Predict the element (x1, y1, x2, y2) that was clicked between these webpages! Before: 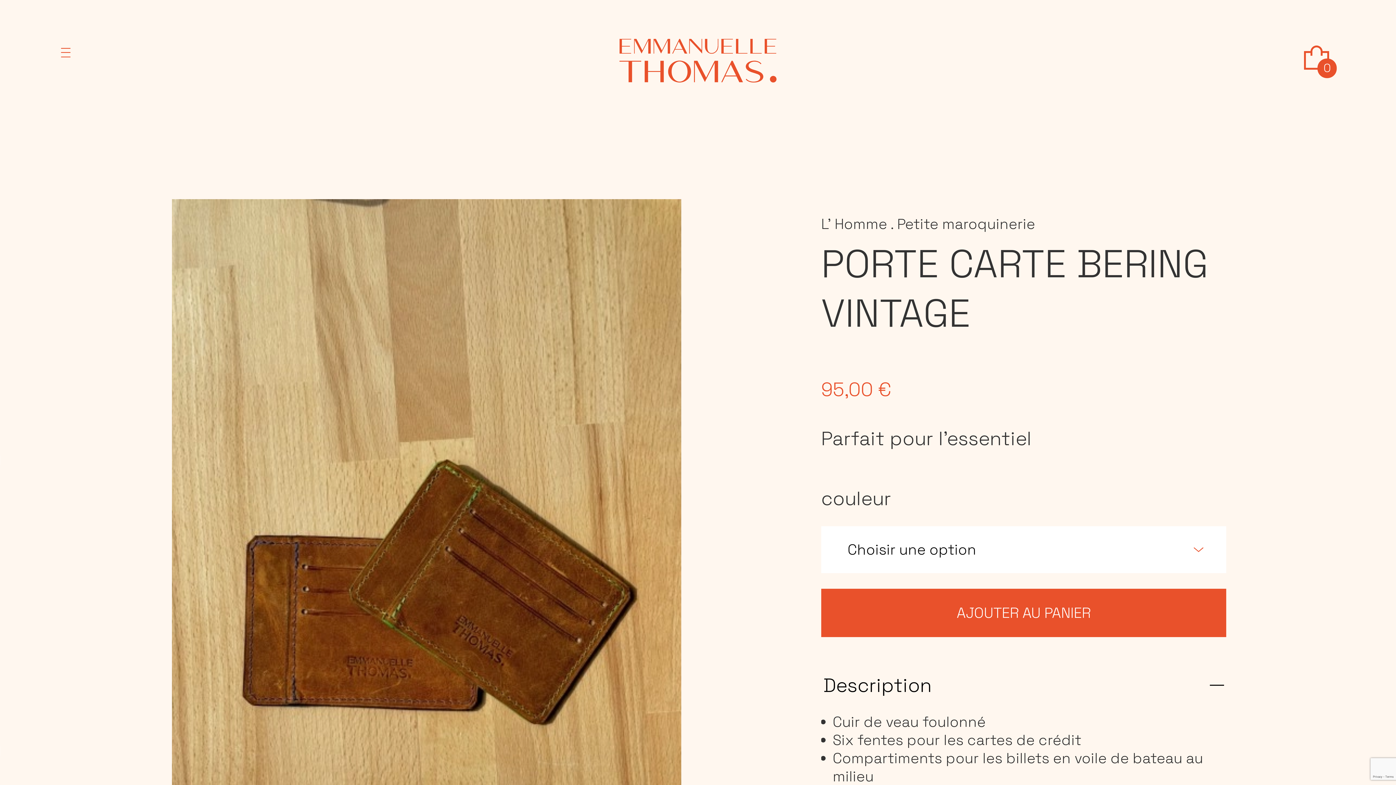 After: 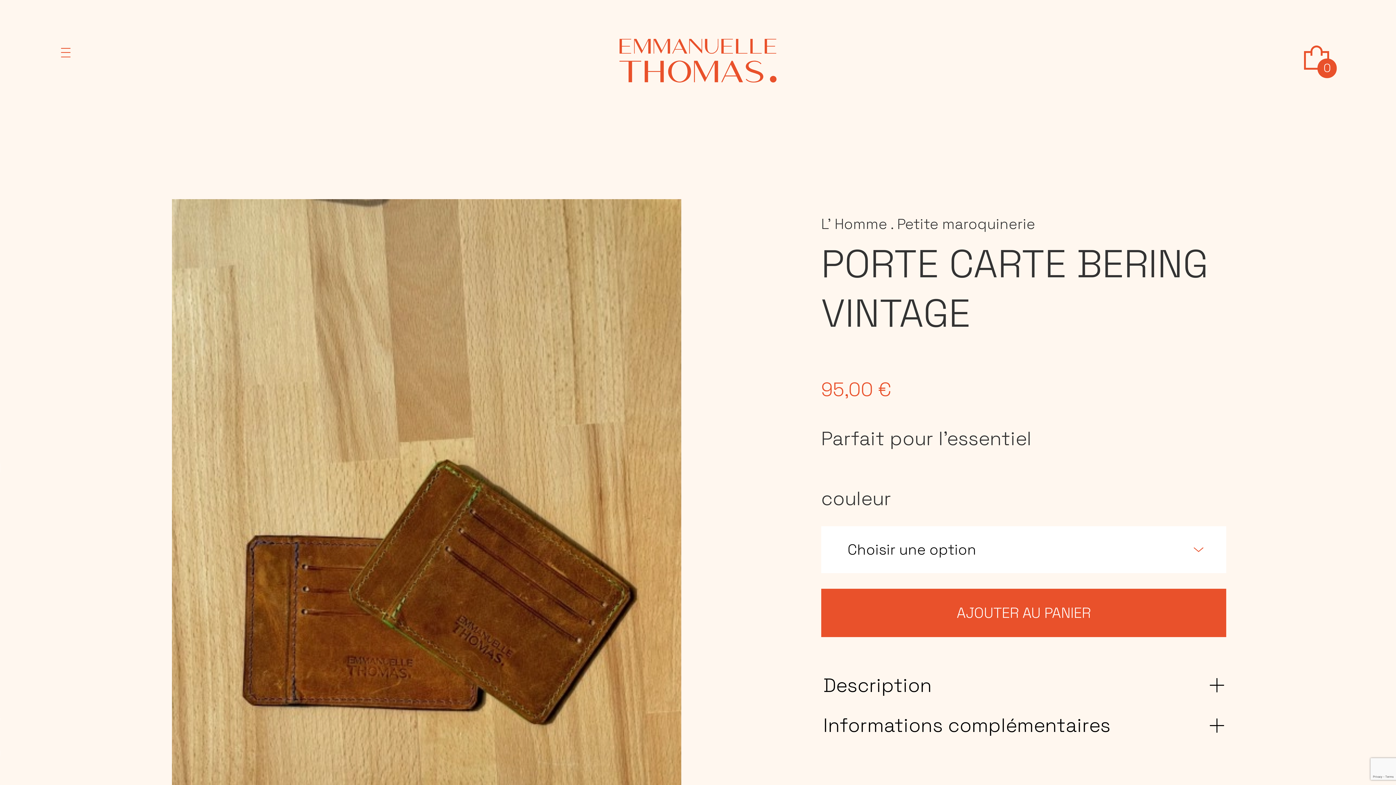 Action: bbox: (821, 673, 1226, 698) label: Description